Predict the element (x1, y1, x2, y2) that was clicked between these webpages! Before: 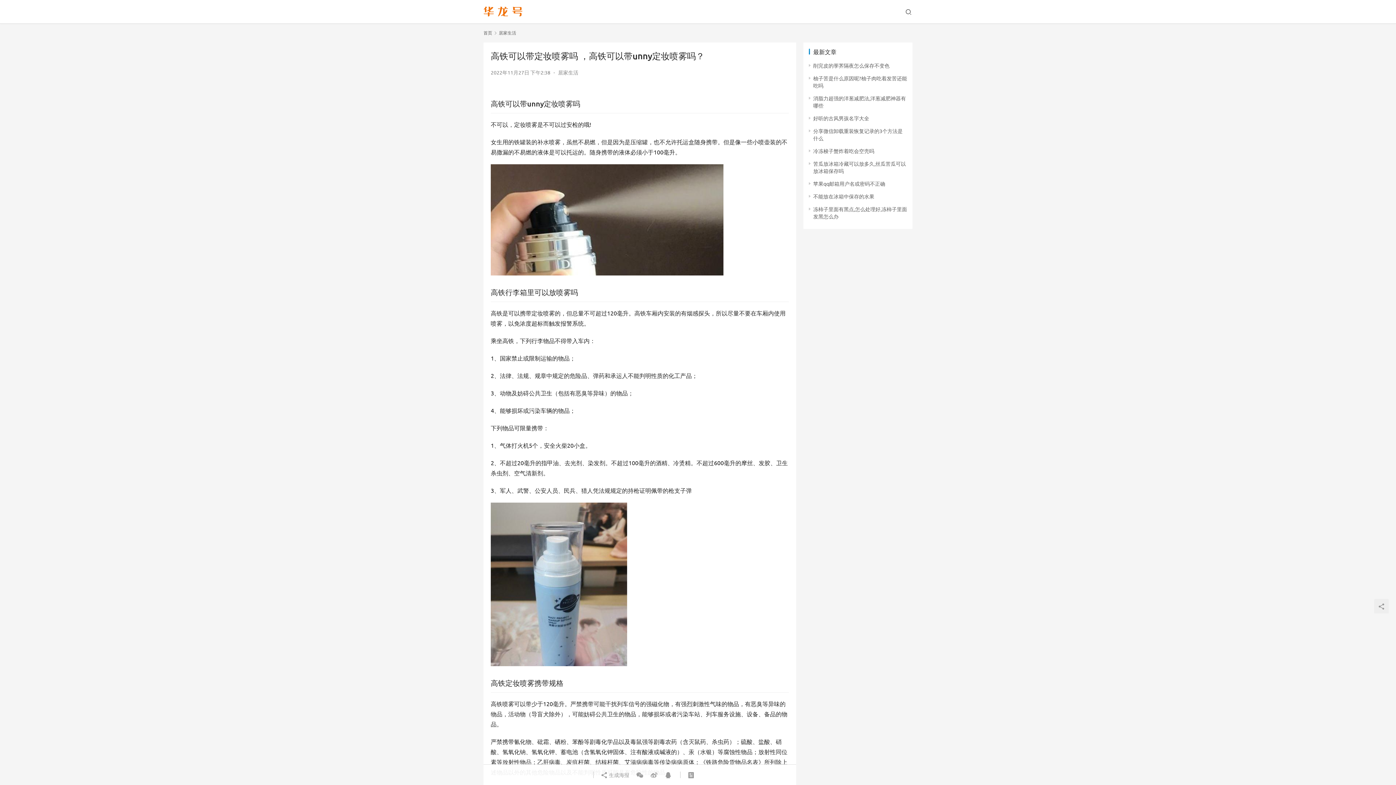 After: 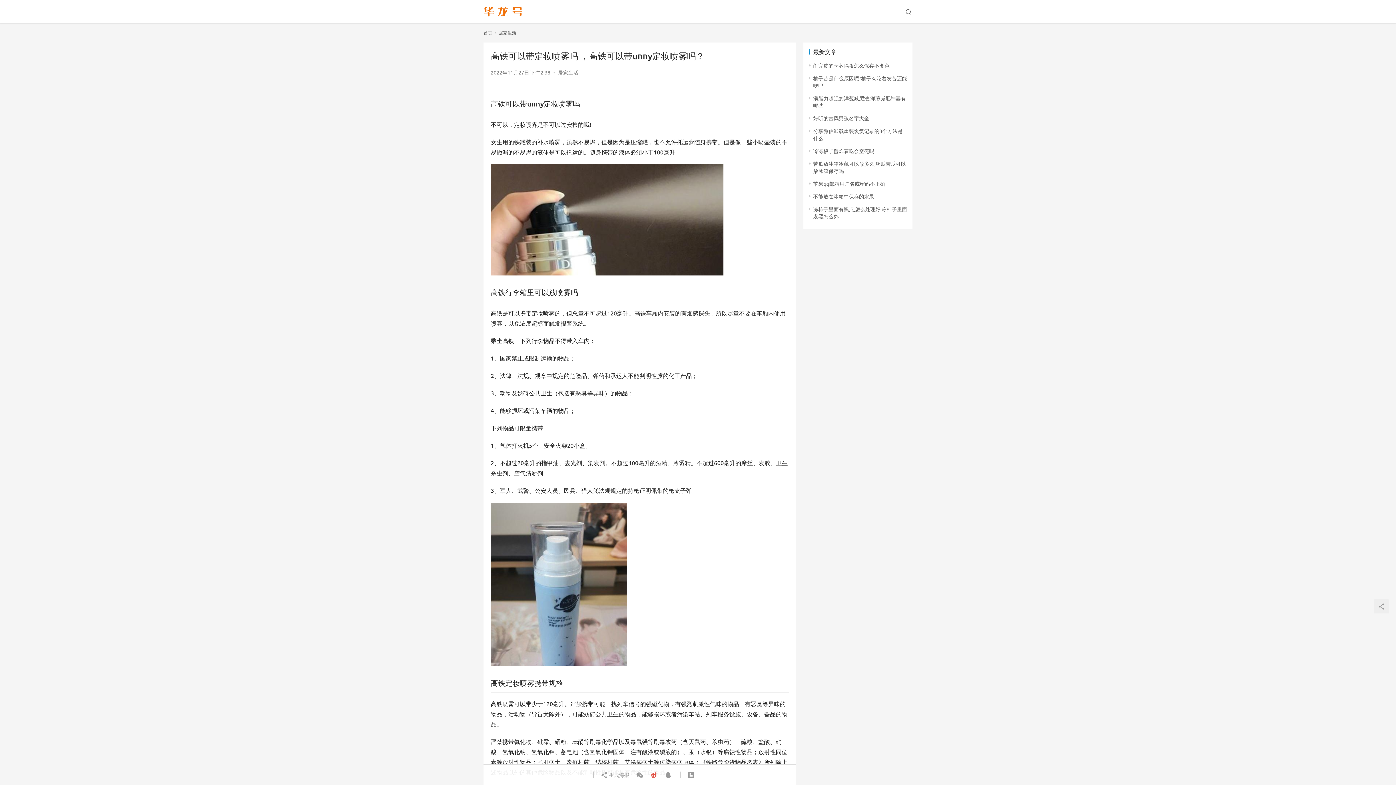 Action: bbox: (647, 768, 660, 781)